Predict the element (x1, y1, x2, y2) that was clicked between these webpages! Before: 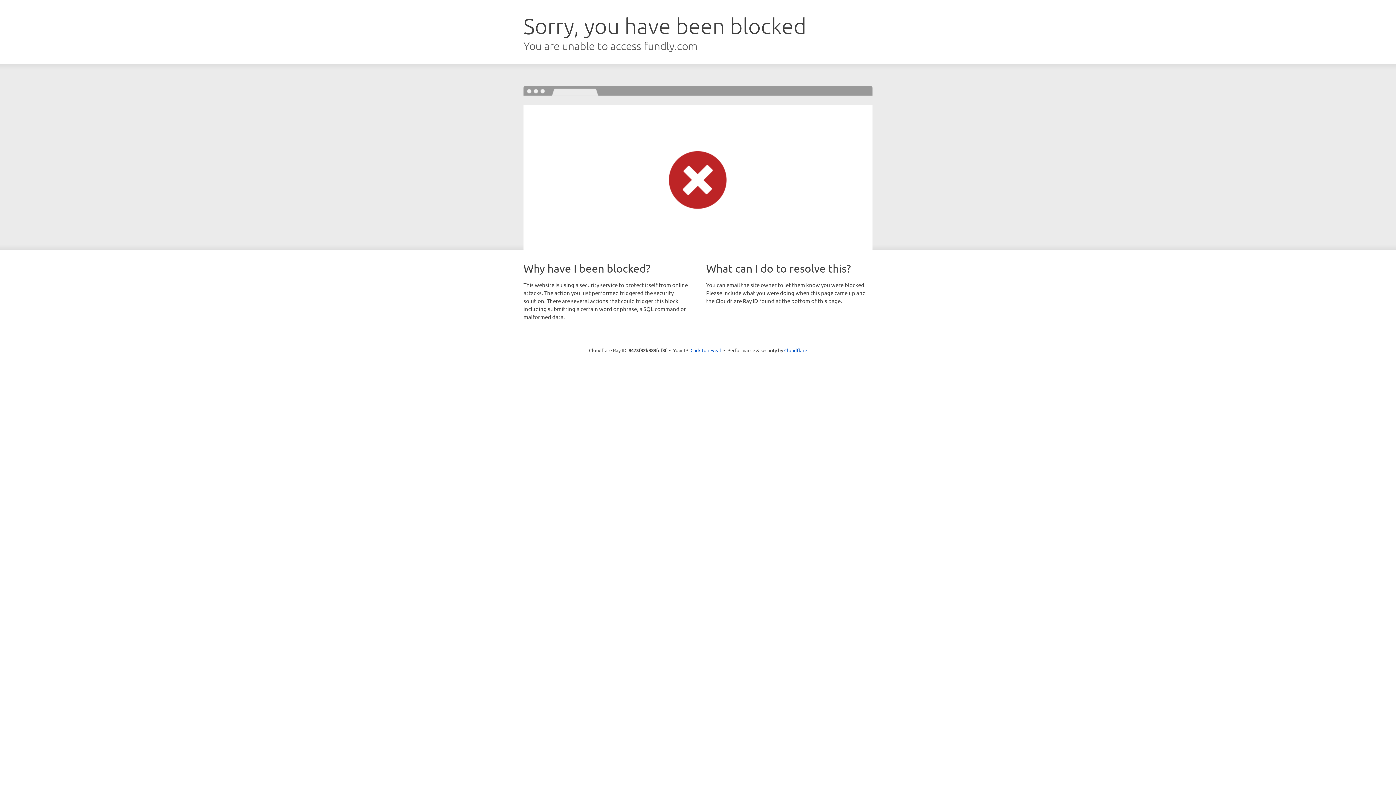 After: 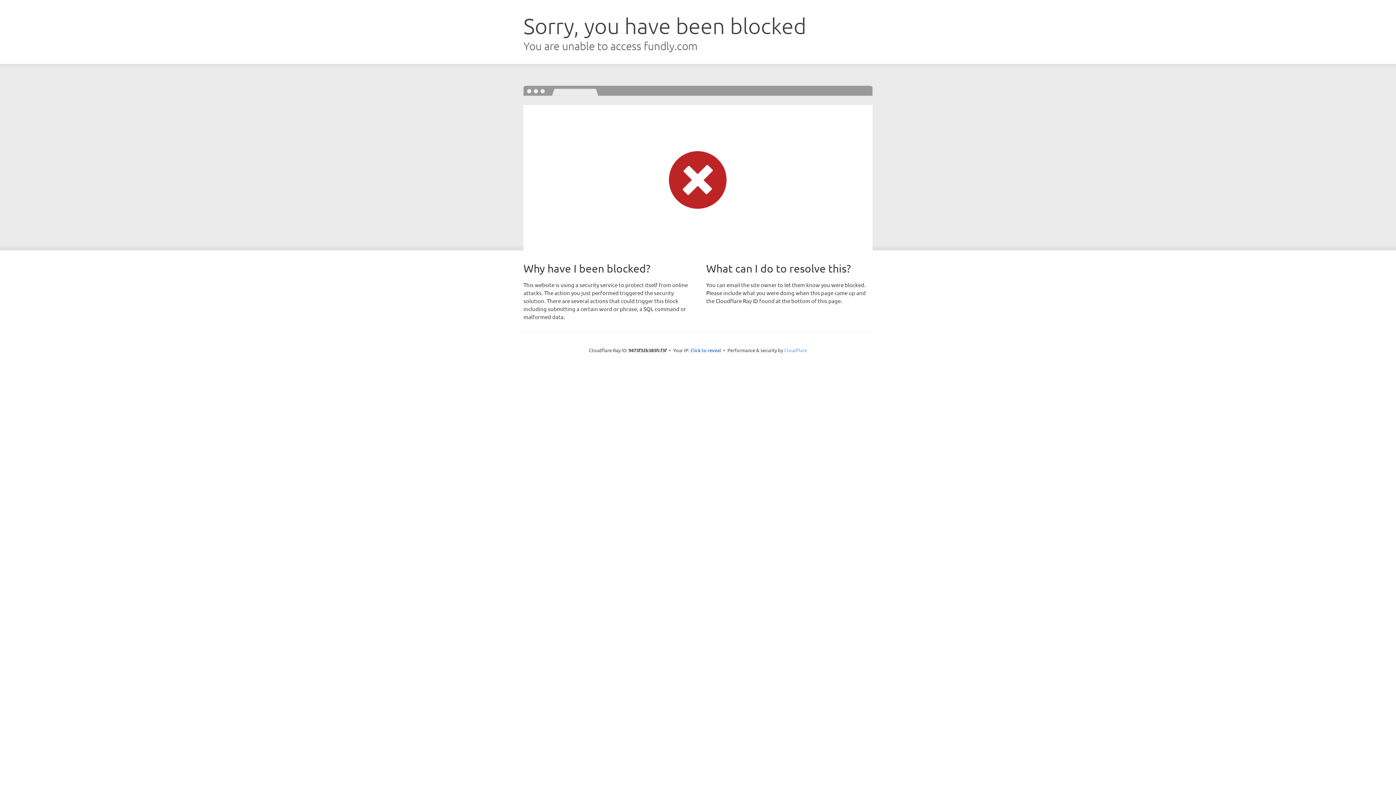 Action: label: Cloudflare bbox: (784, 347, 807, 353)